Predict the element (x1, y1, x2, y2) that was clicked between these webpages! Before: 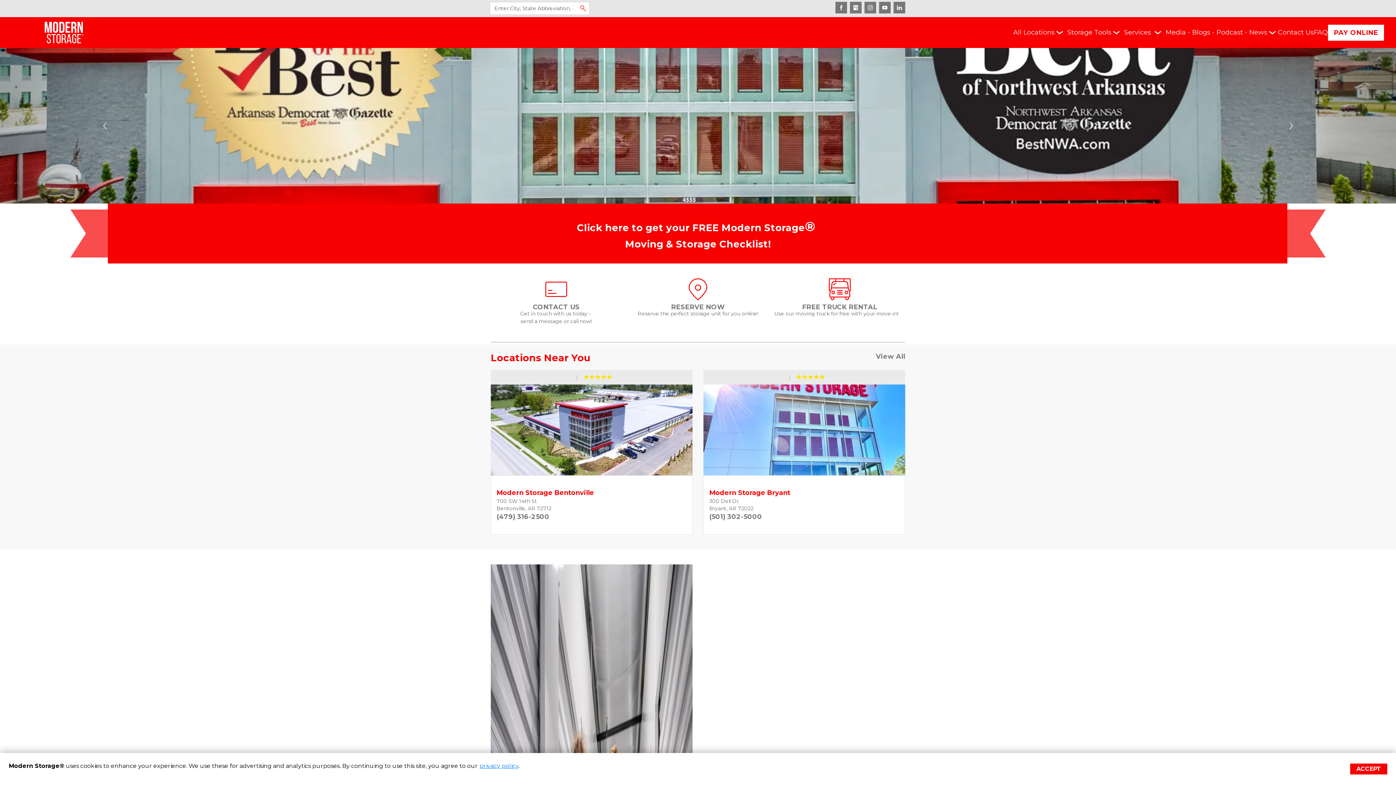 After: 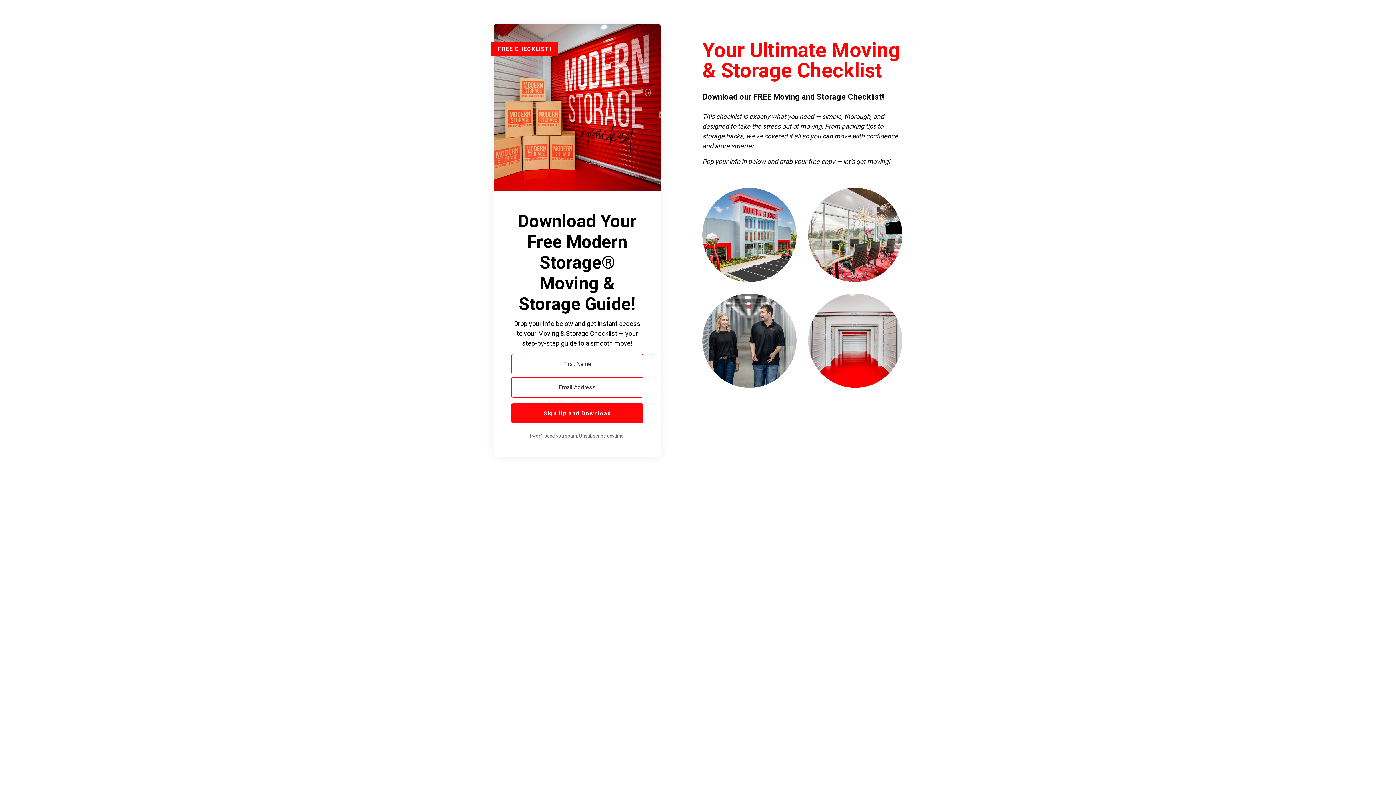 Action: bbox: (576, 222, 805, 233) label: Click here to get your FREE Modern Storage